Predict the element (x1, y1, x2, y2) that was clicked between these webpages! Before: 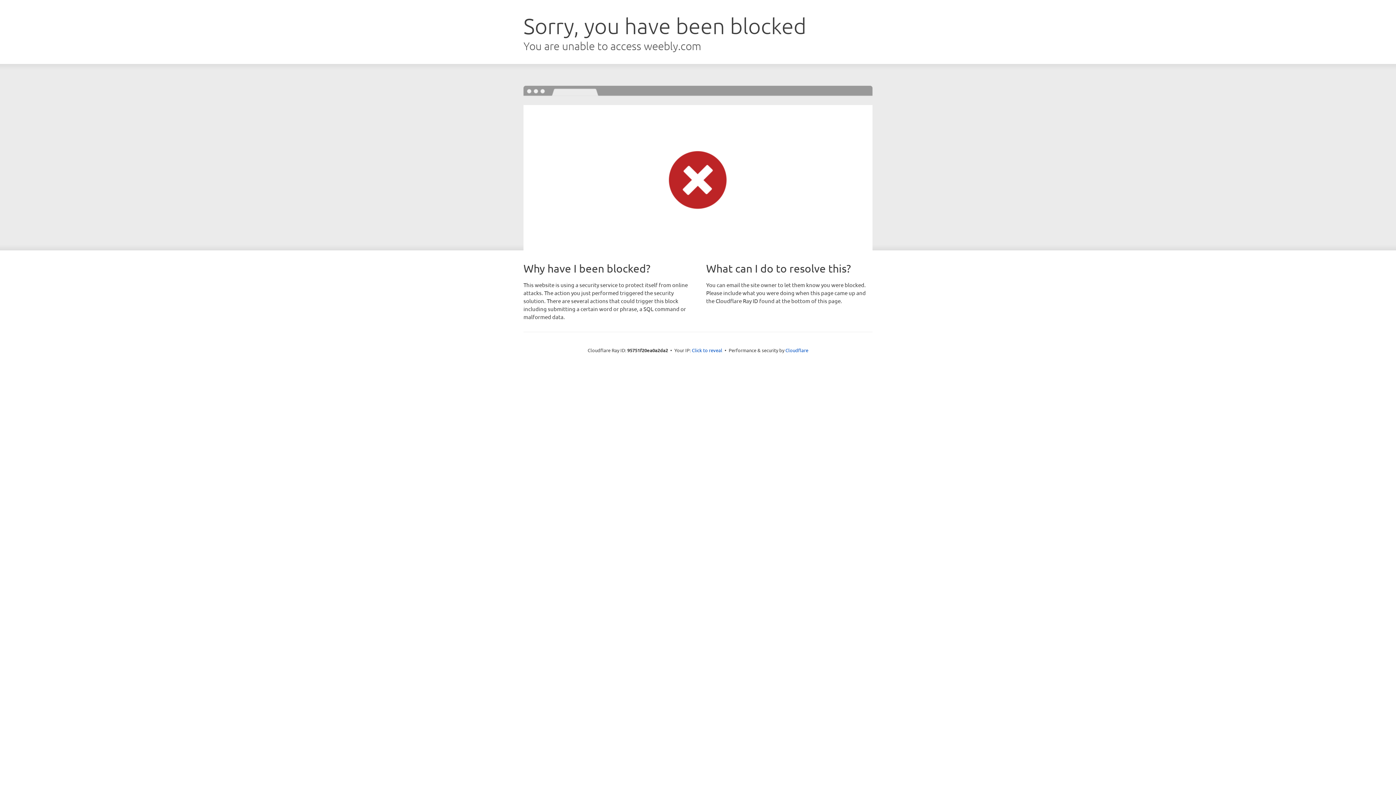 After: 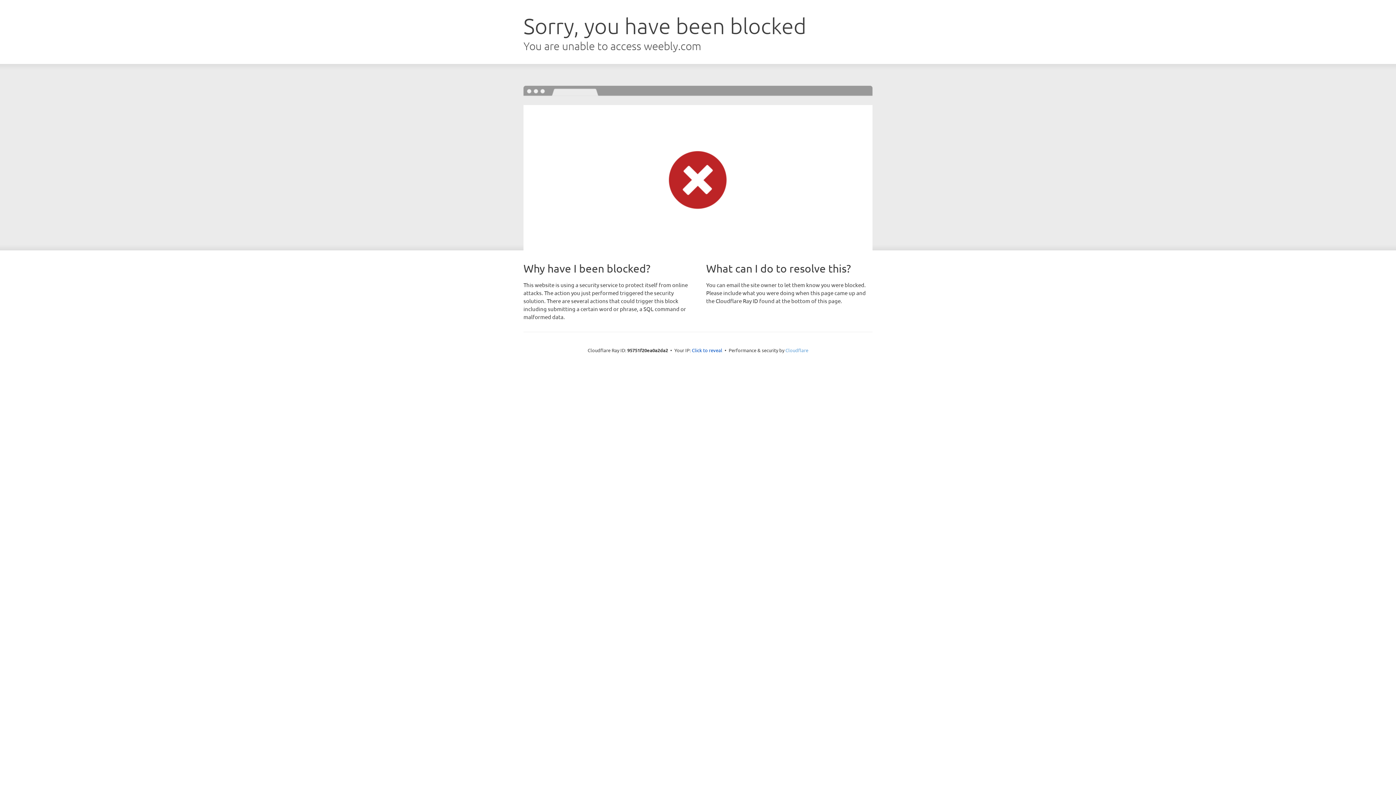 Action: bbox: (785, 347, 808, 353) label: Cloudflare